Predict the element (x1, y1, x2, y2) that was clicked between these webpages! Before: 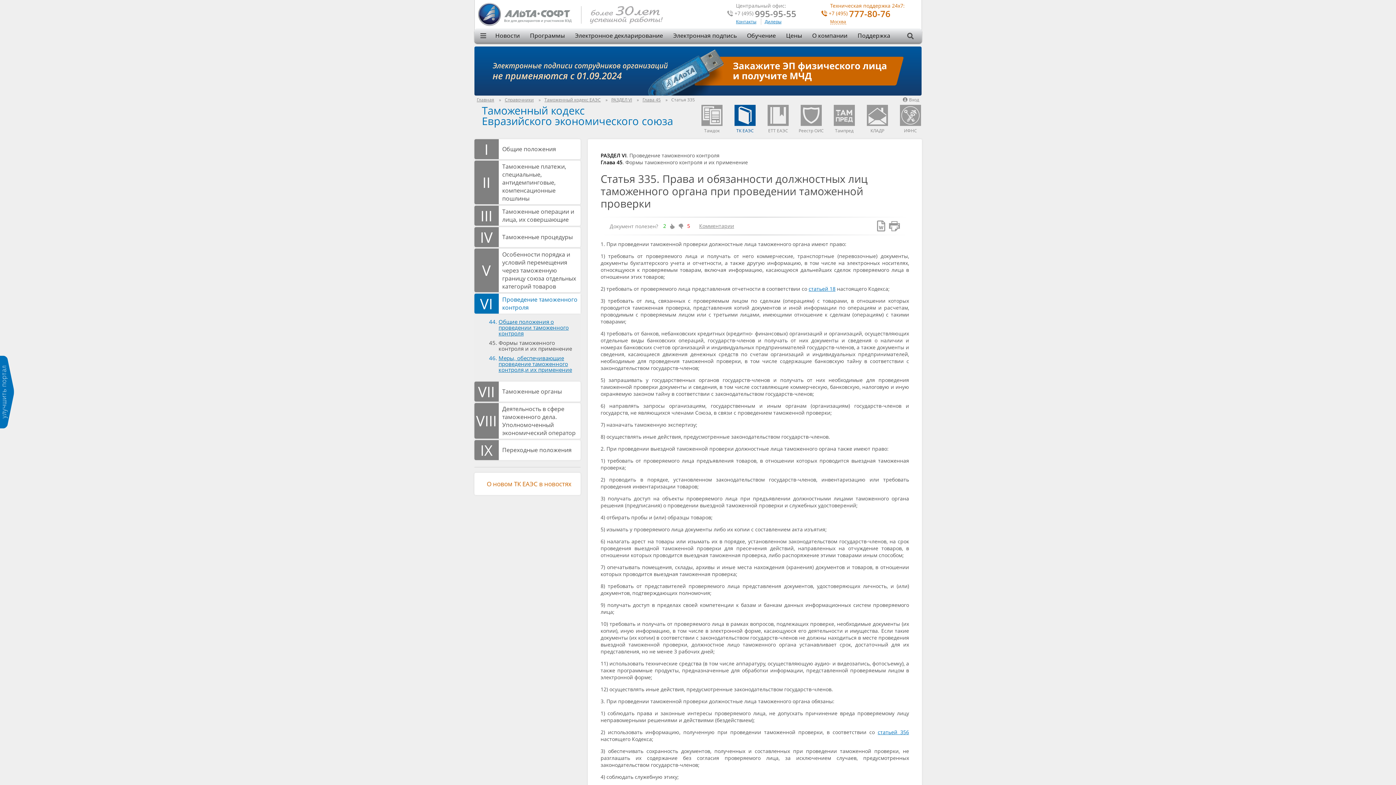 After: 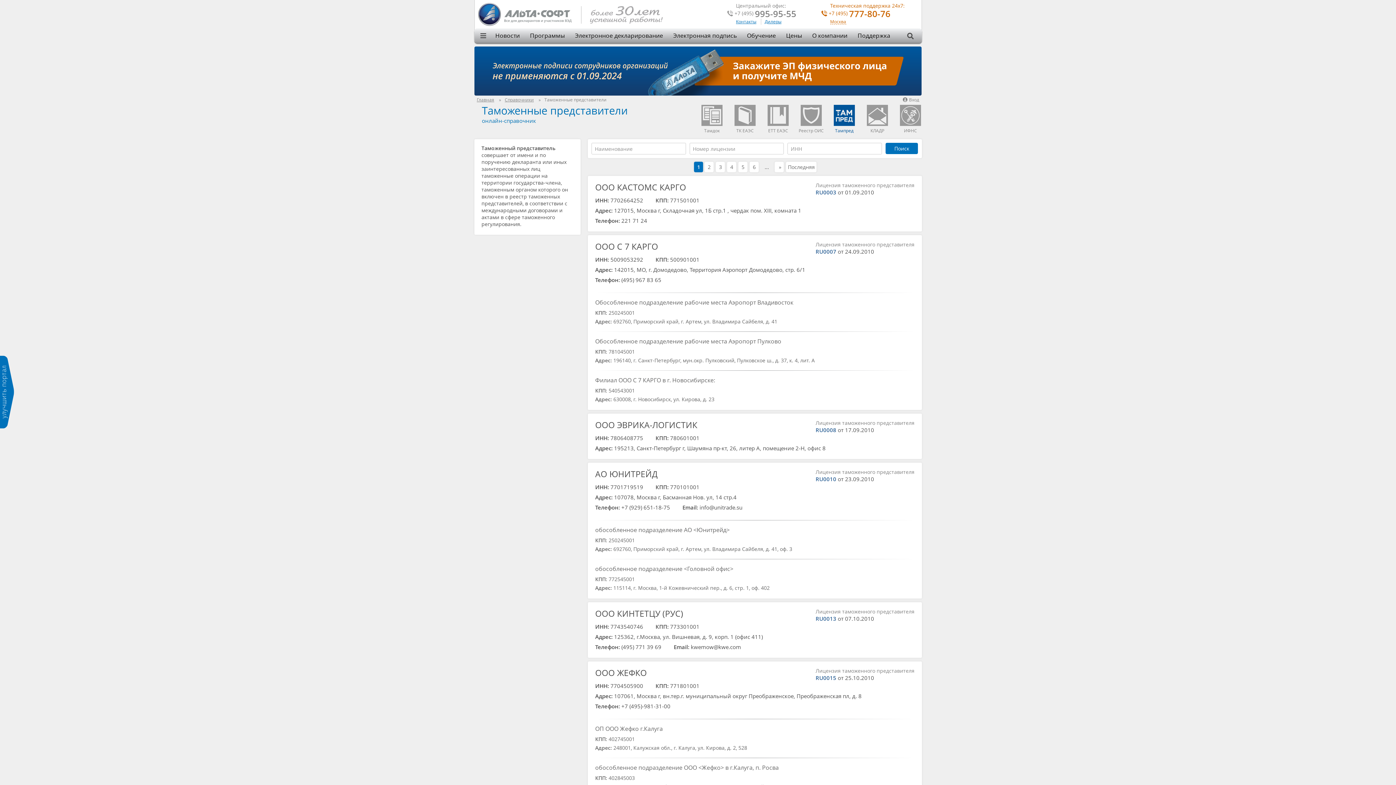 Action: label: Тампред bbox: (833, 102, 855, 122)